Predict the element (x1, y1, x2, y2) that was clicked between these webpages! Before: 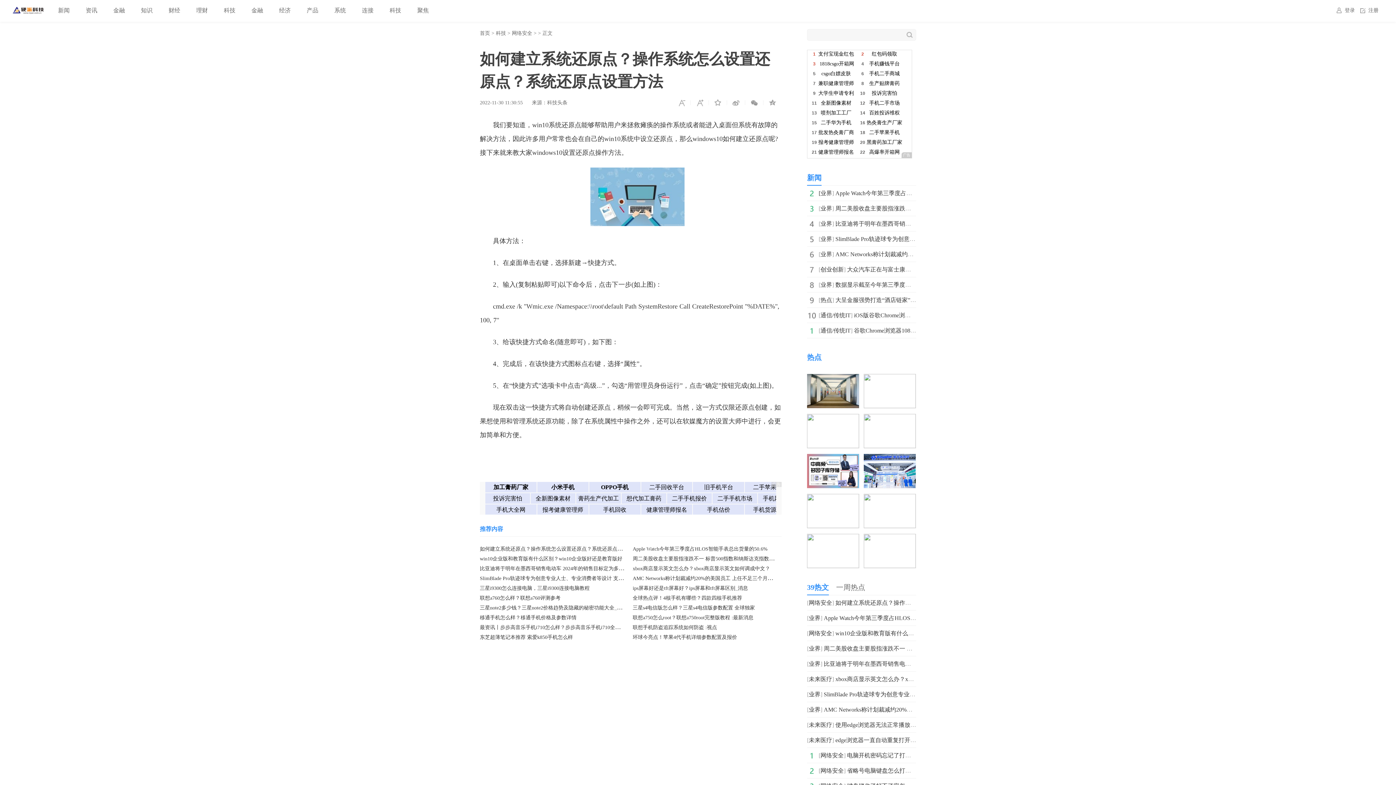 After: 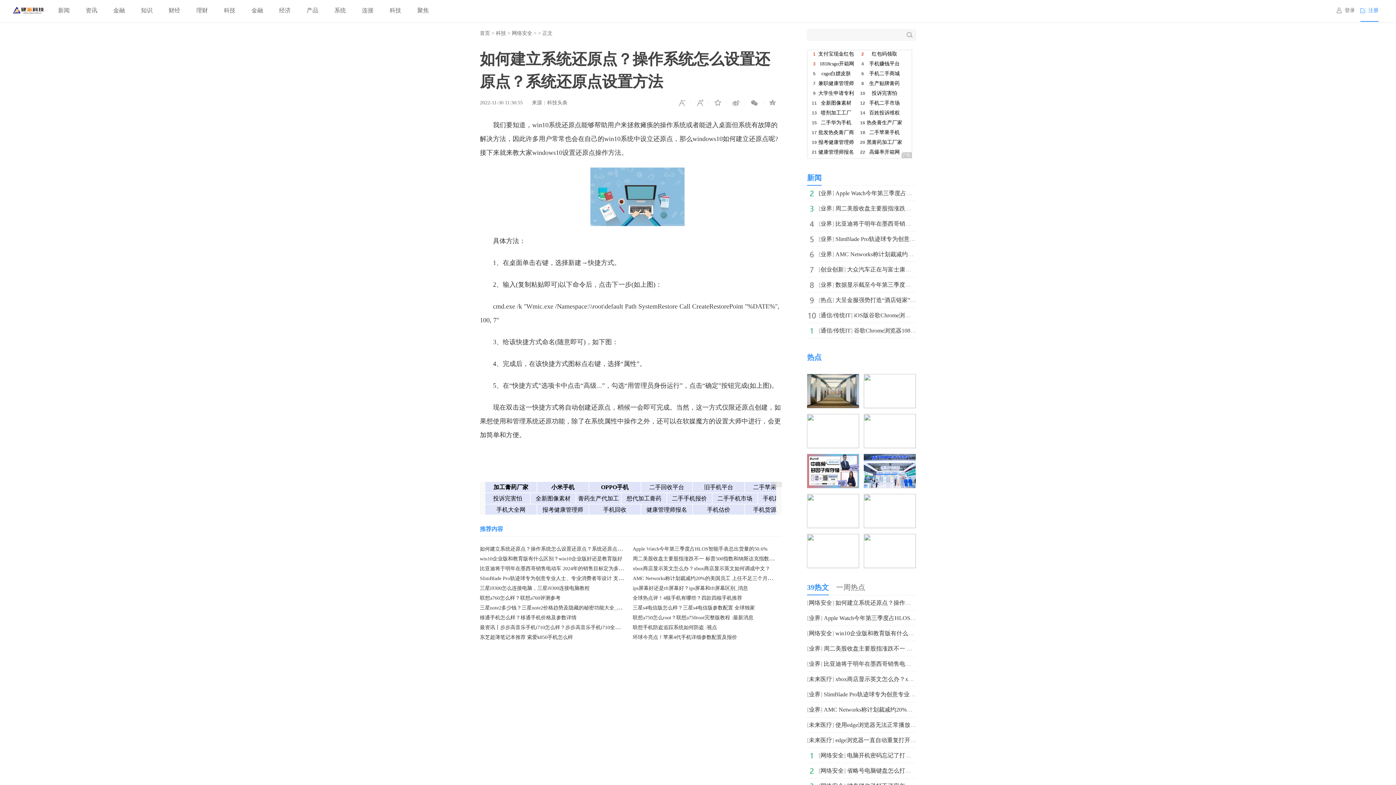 Action: bbox: (1360, 0, 1378, 21) label: 注册